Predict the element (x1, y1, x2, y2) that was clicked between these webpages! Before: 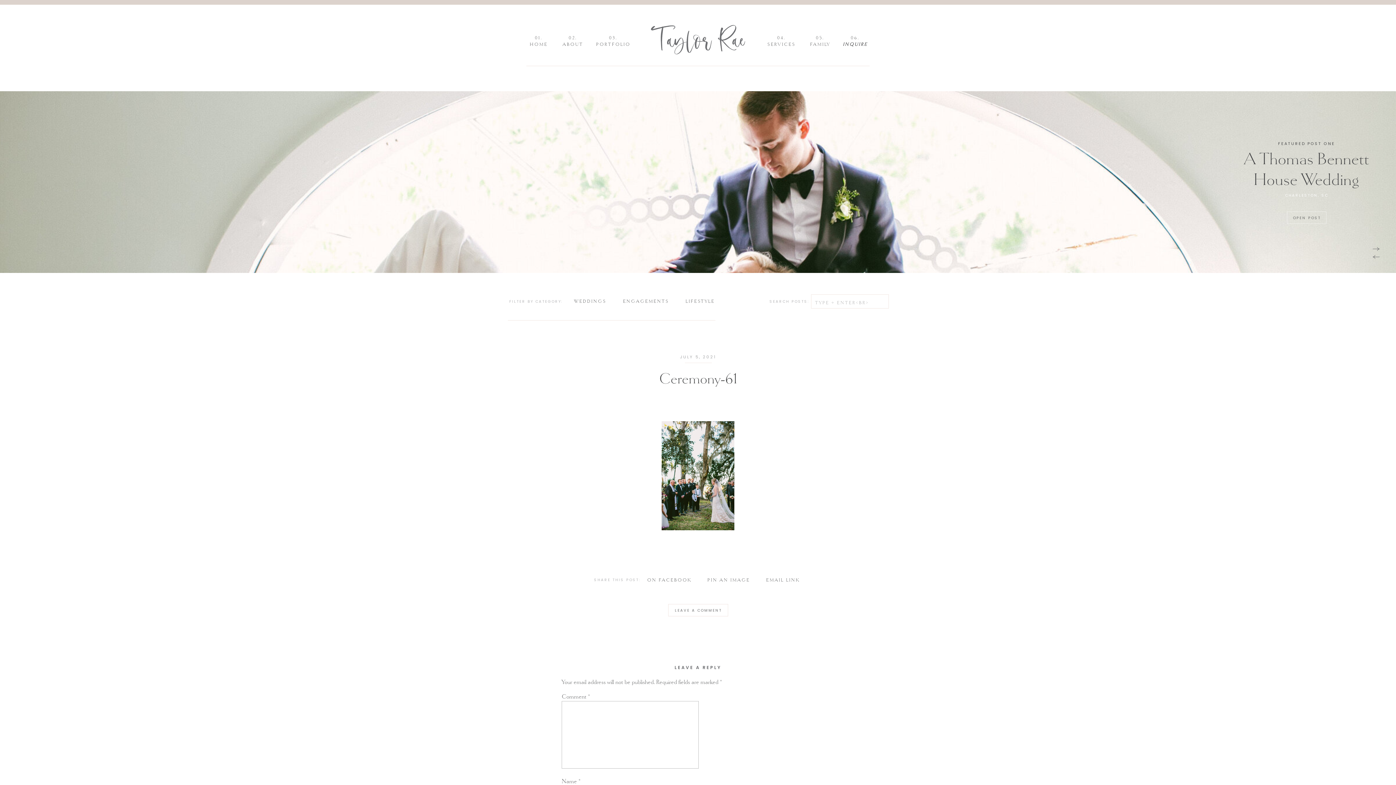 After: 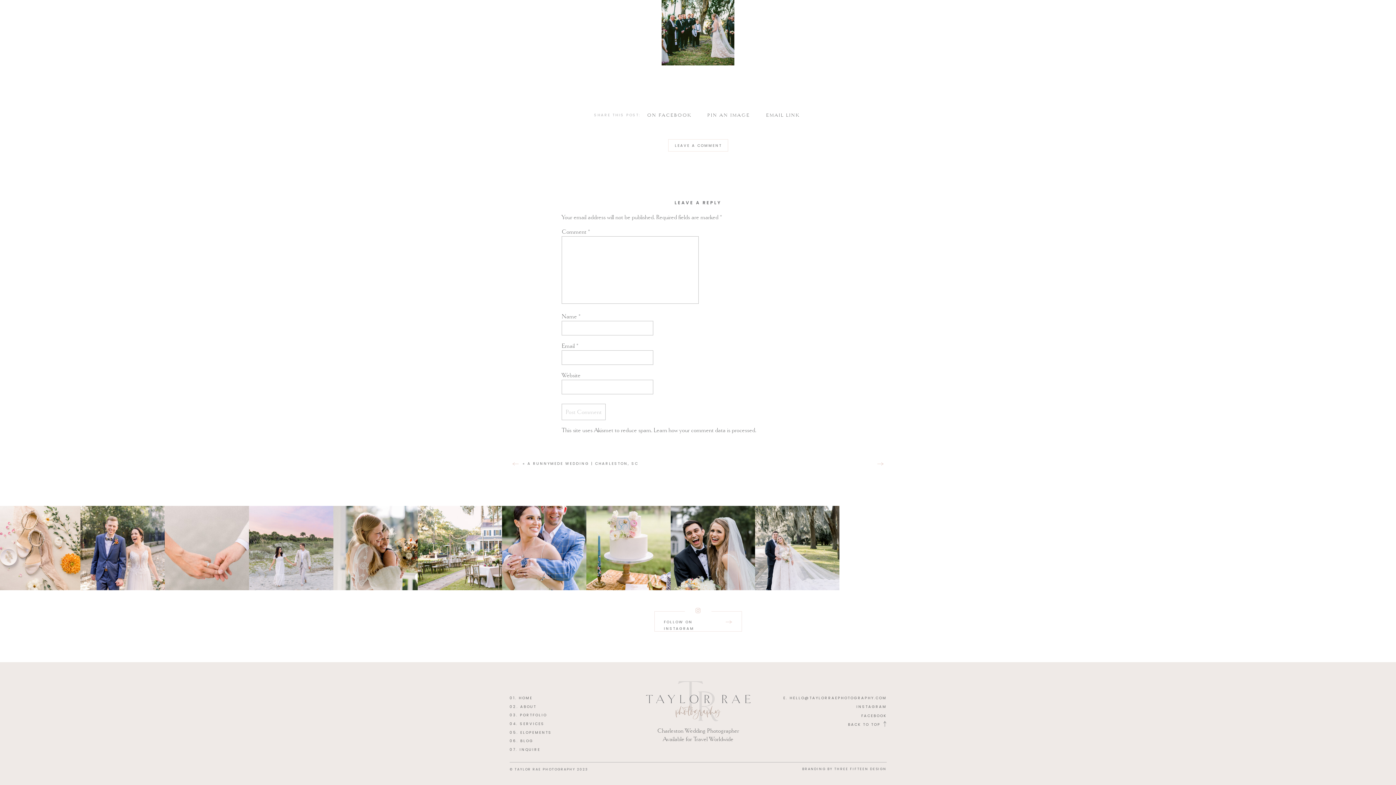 Action: label: LEAVE A COMMENT bbox: (675, 608, 722, 613)